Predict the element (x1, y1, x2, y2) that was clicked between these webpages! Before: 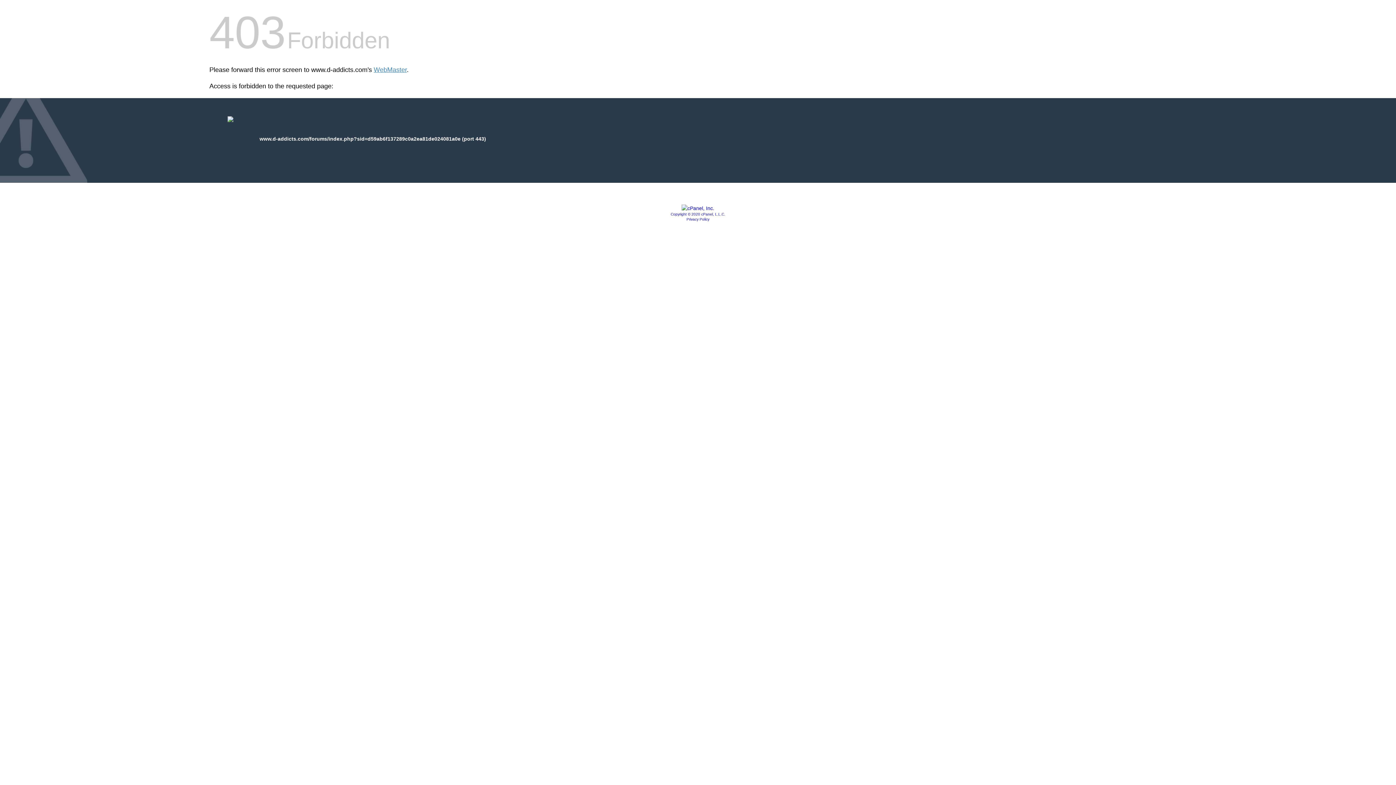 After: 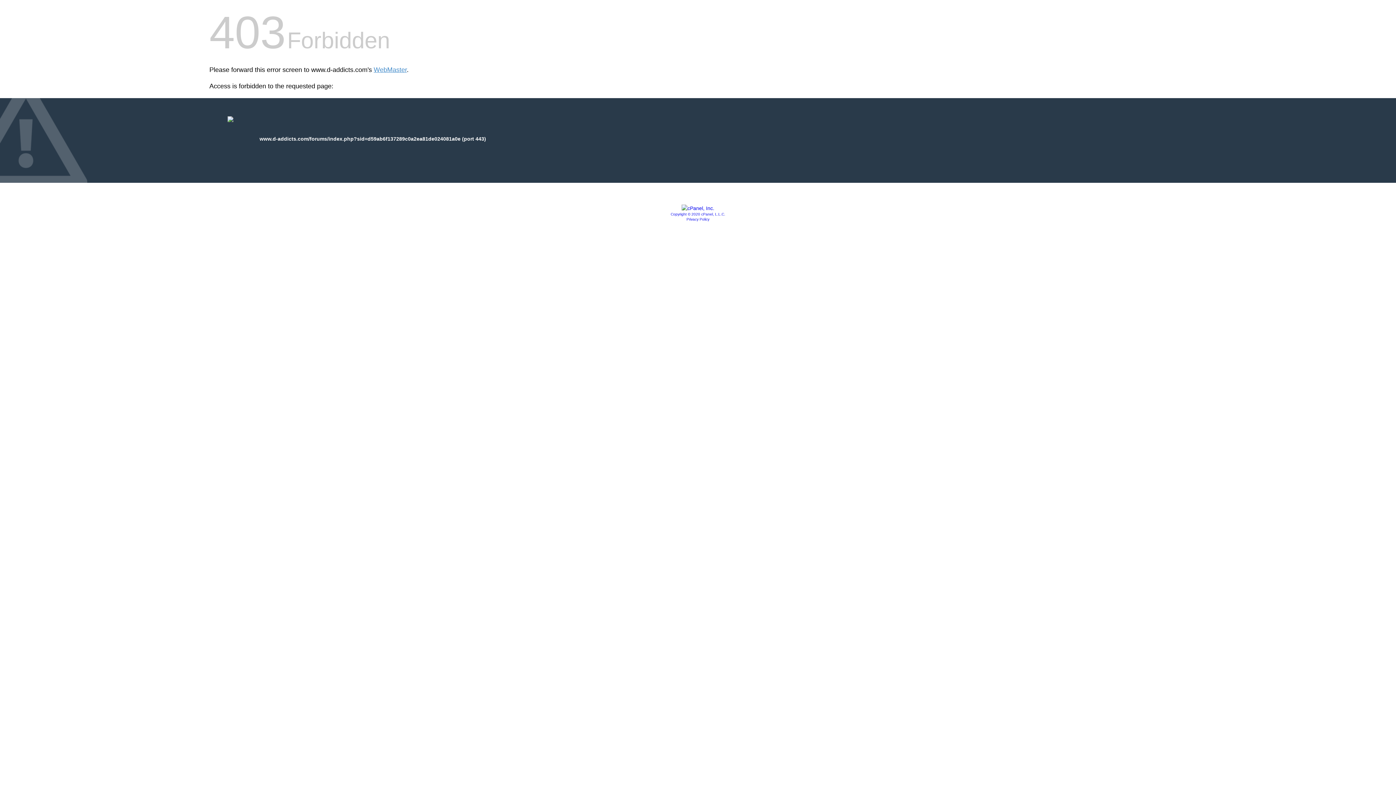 Action: bbox: (681, 205, 714, 211)